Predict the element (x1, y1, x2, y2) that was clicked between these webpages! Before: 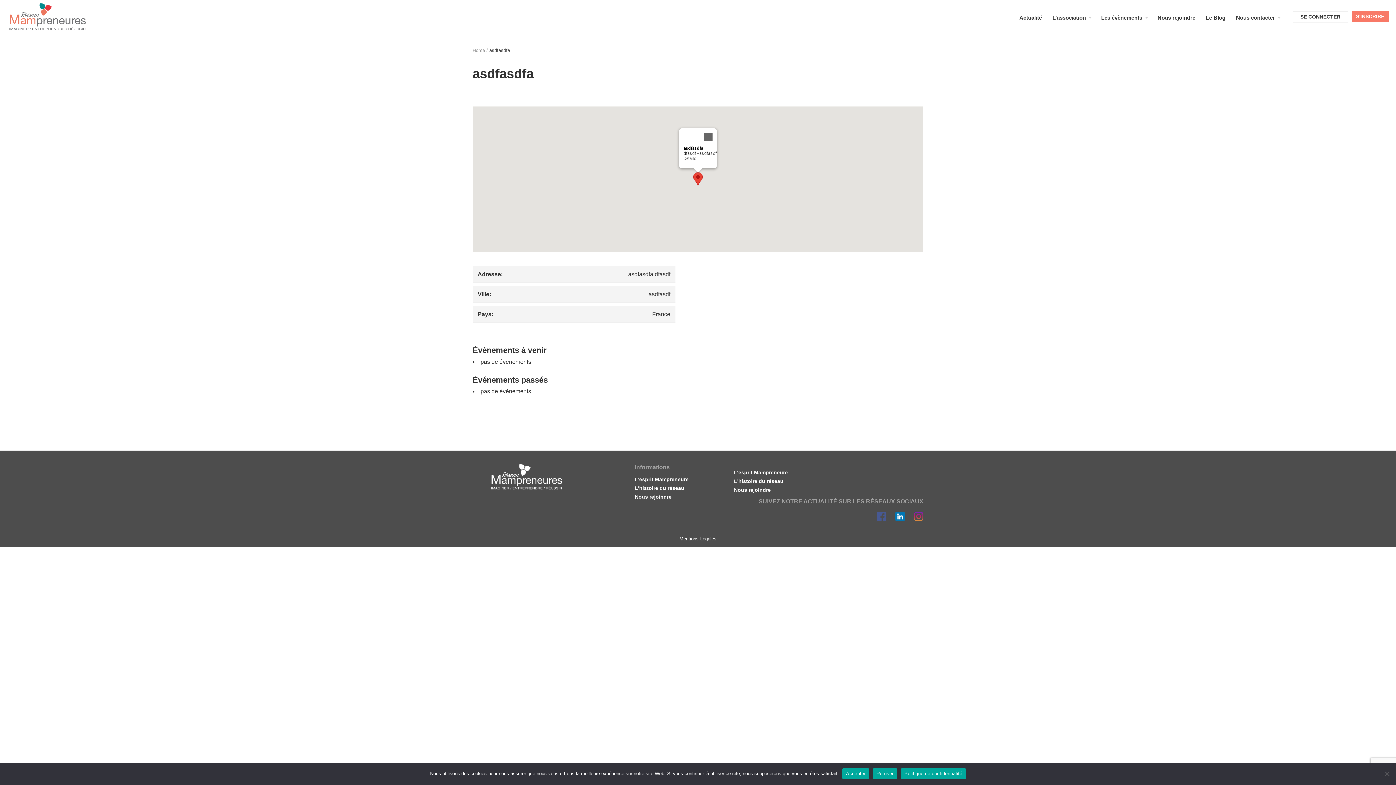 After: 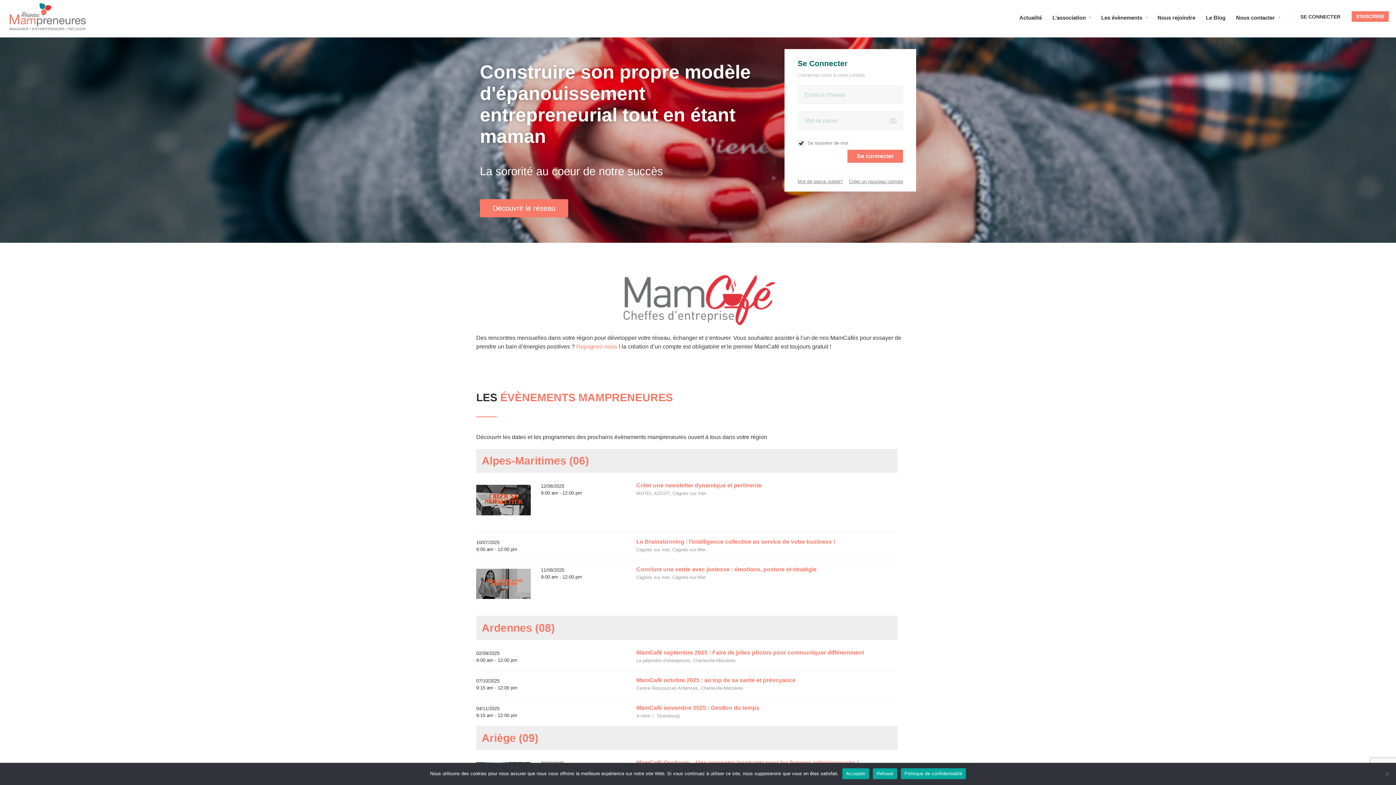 Action: bbox: (472, 460, 580, 496)